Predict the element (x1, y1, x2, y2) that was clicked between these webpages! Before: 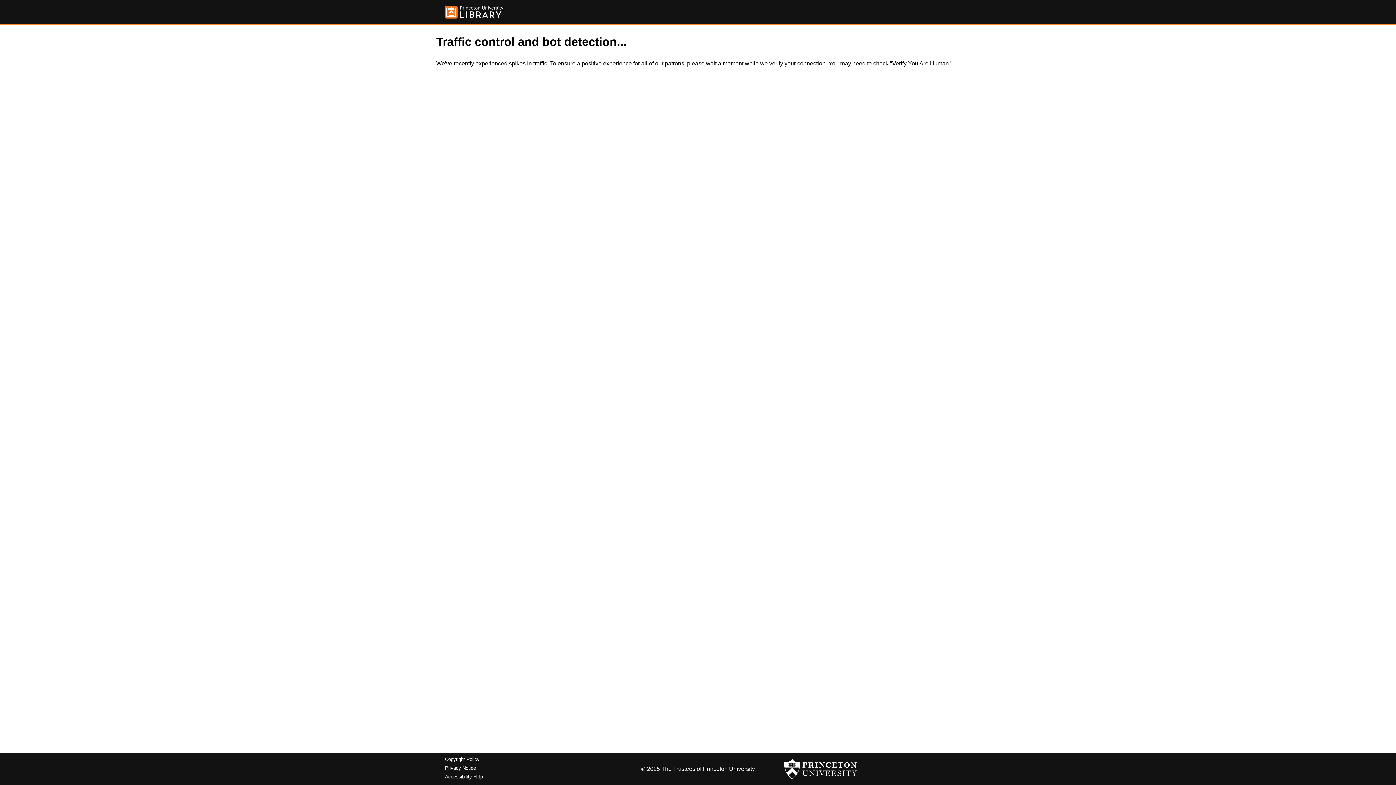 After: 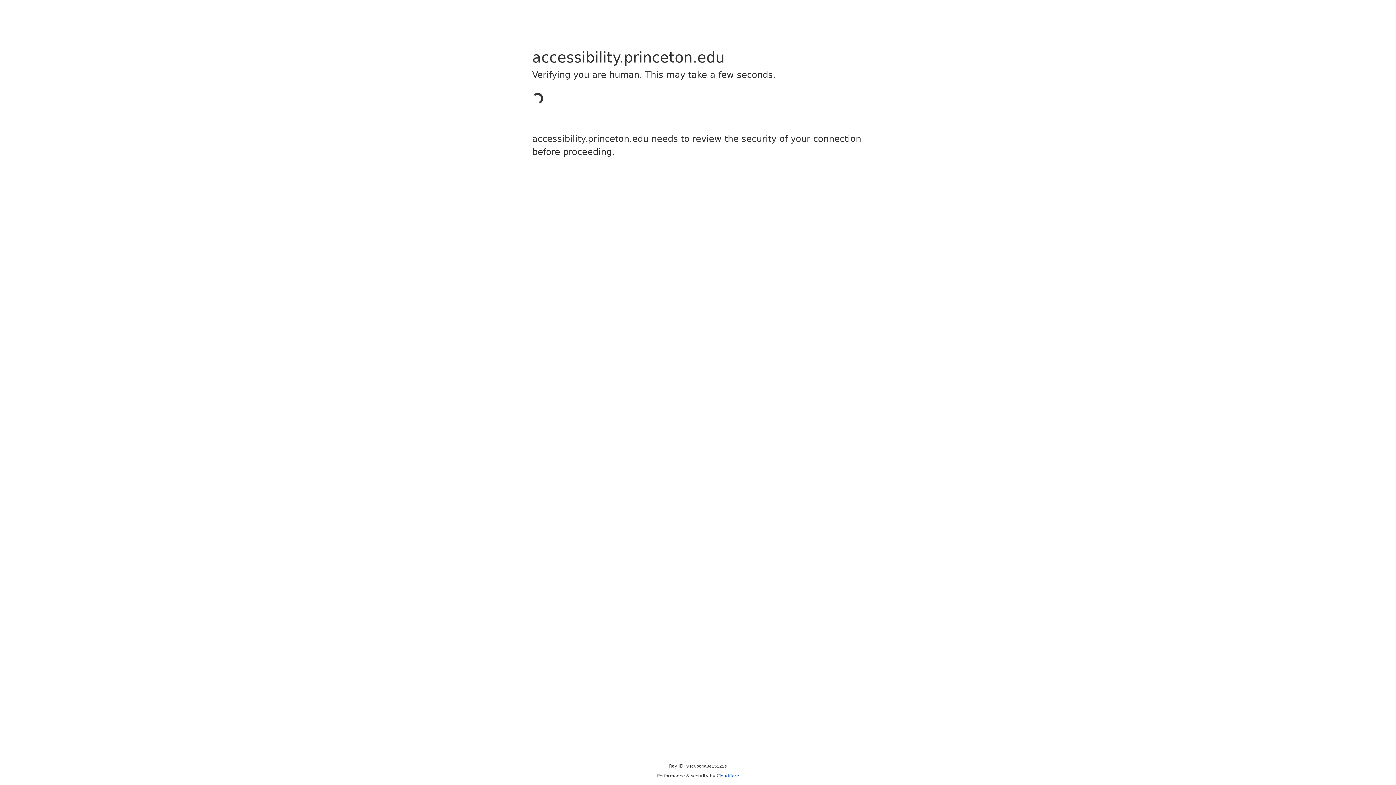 Action: bbox: (445, 774, 482, 779) label: Accessibility Help